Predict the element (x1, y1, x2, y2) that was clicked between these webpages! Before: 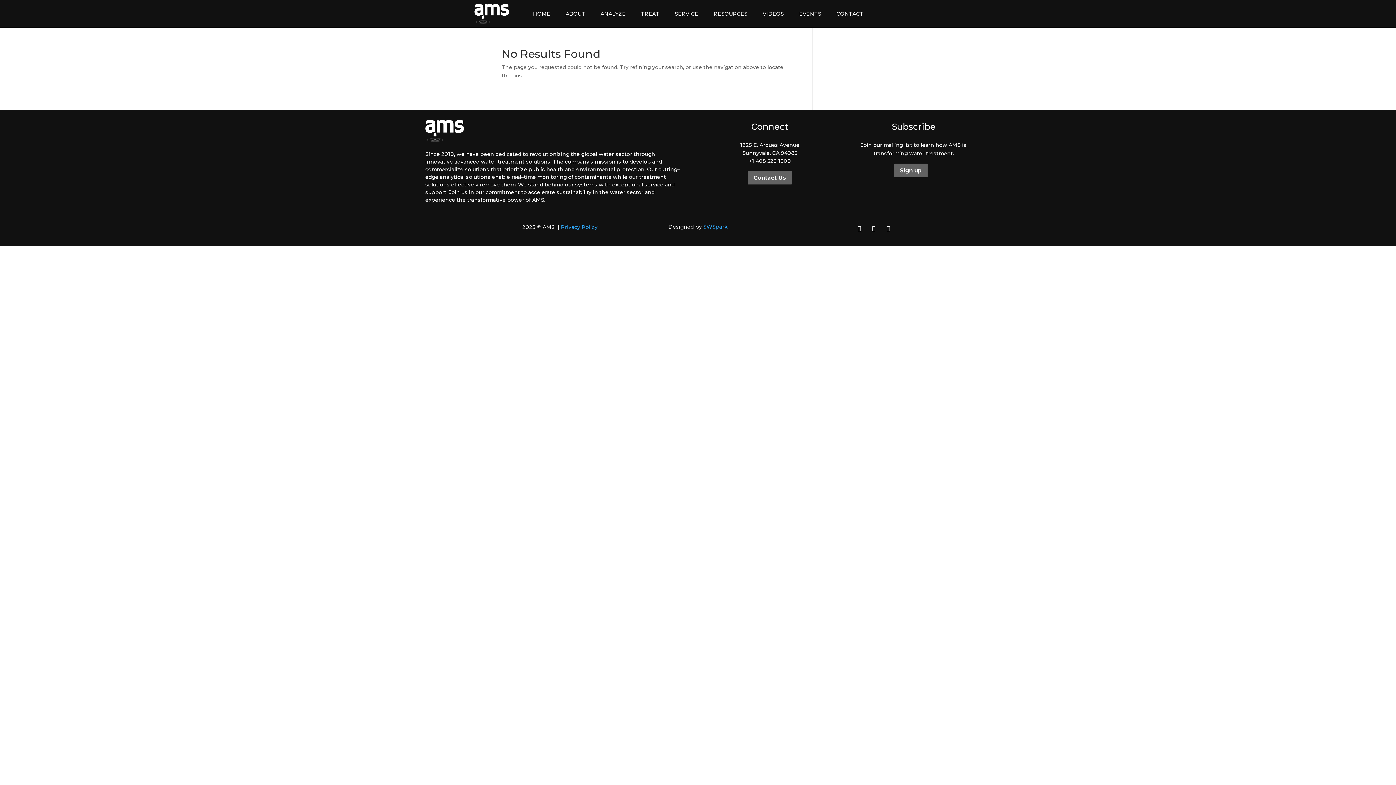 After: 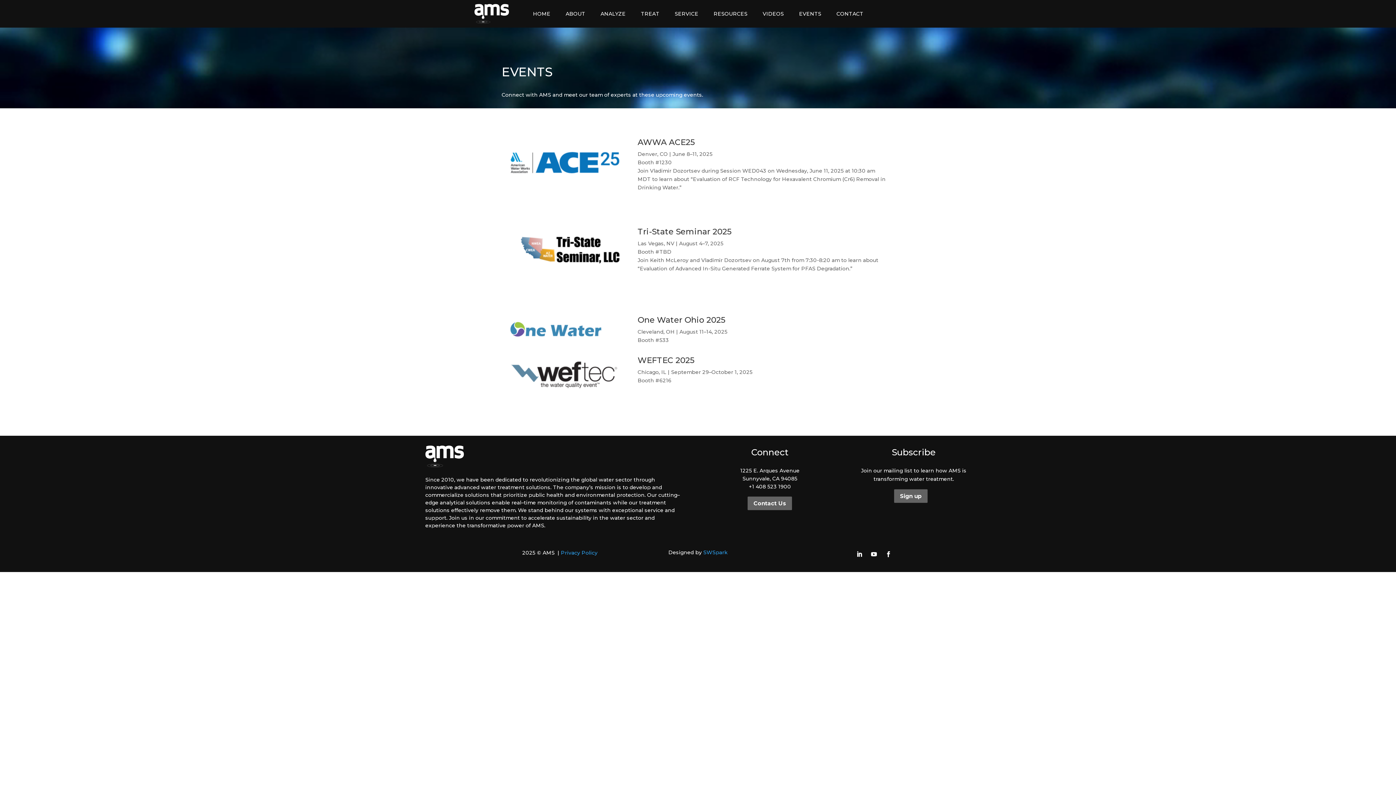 Action: label: EVENTS bbox: (795, 0, 825, 27)